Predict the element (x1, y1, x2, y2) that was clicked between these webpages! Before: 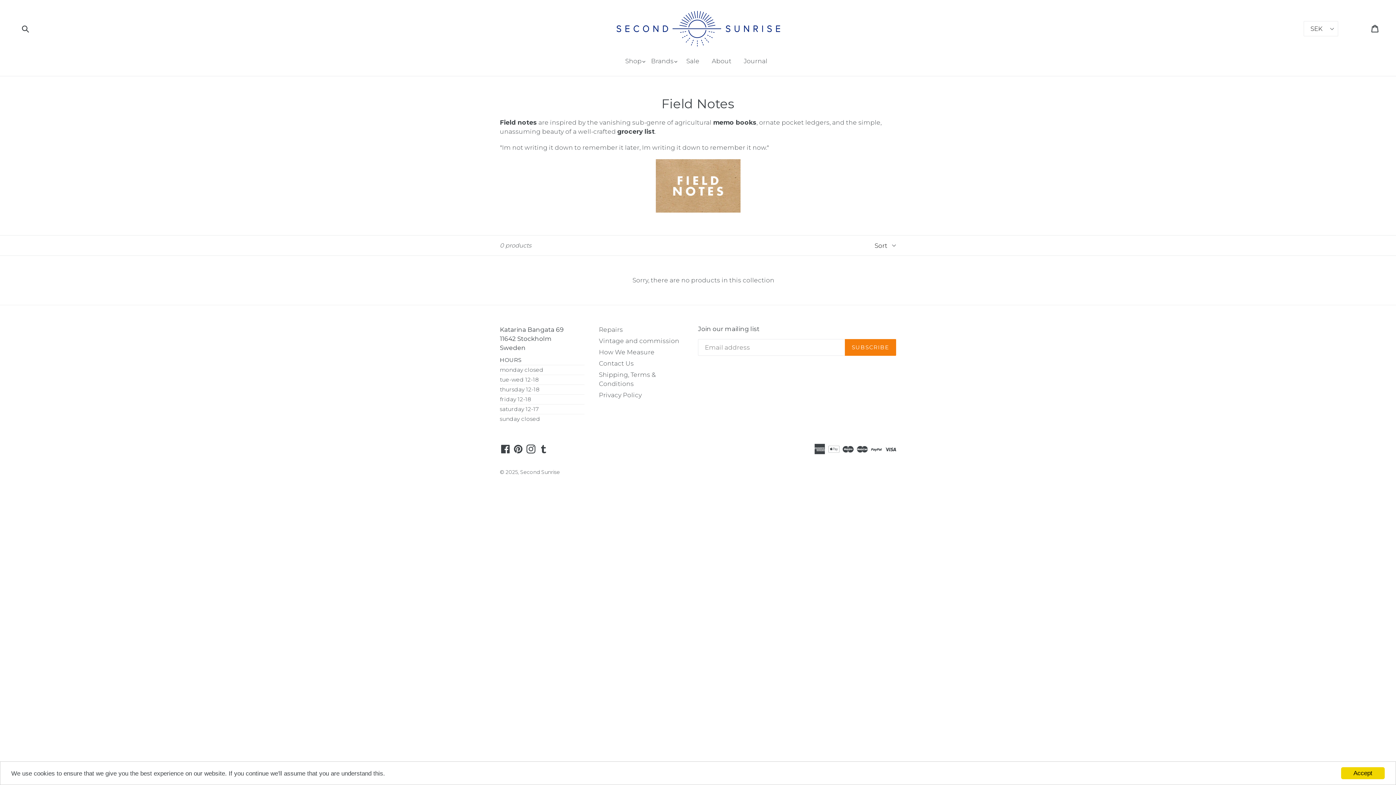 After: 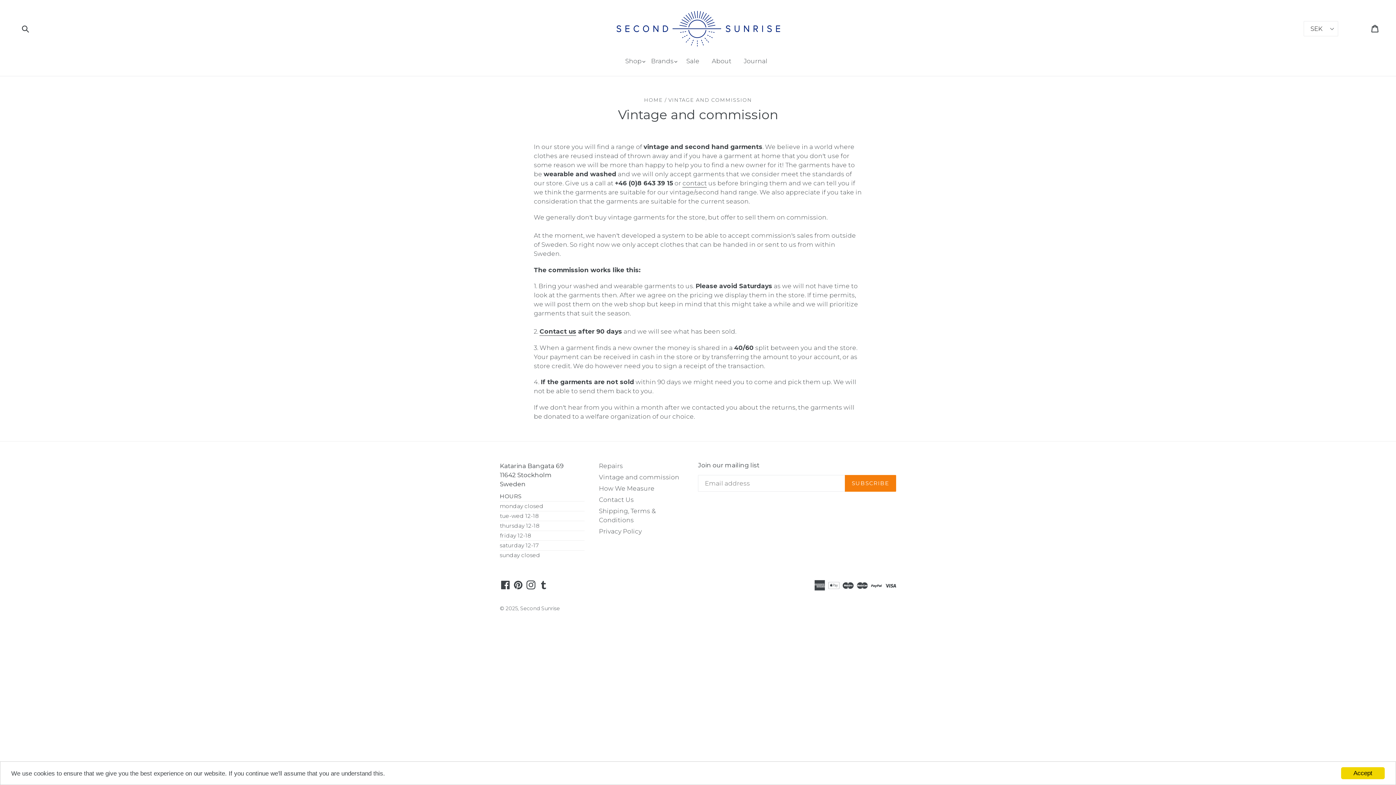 Action: label: Vintage and commission bbox: (599, 337, 679, 344)